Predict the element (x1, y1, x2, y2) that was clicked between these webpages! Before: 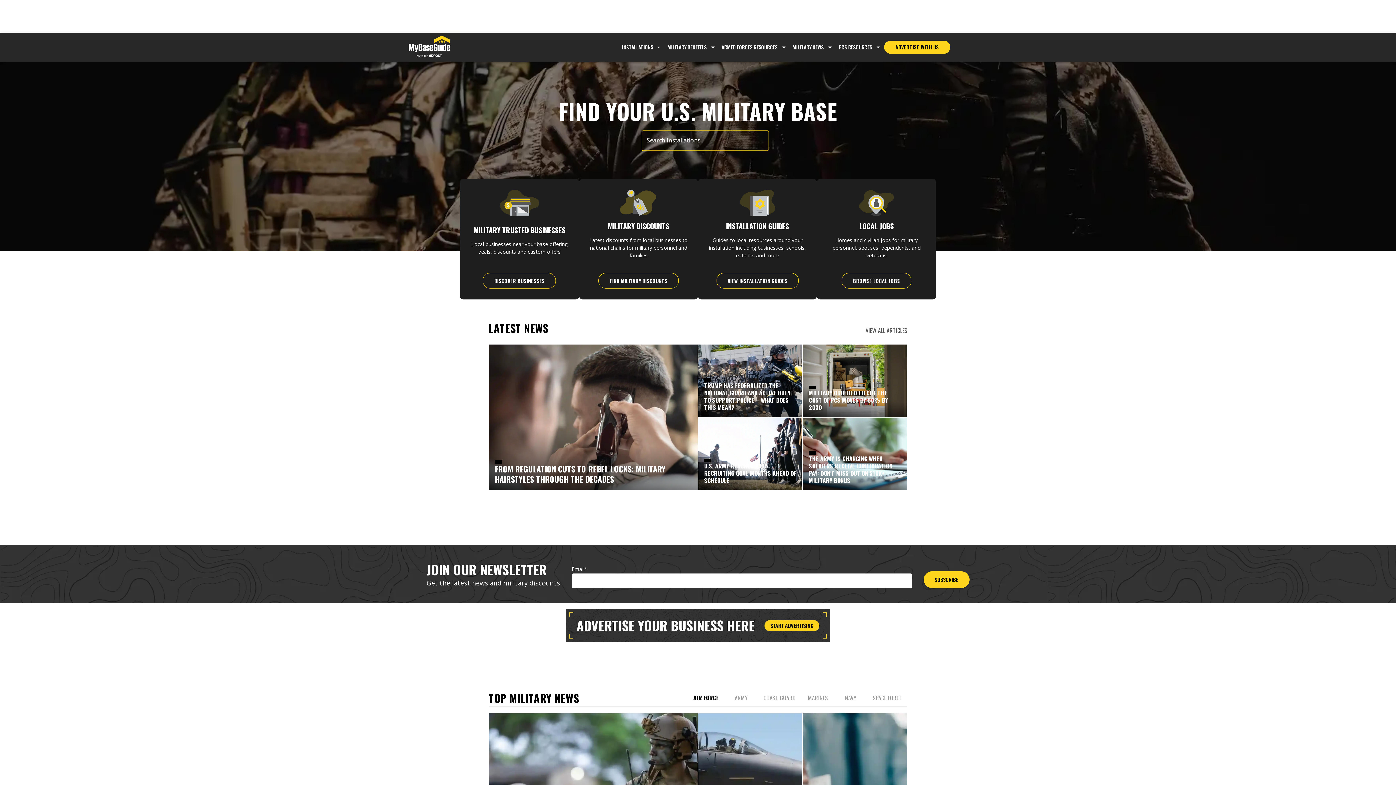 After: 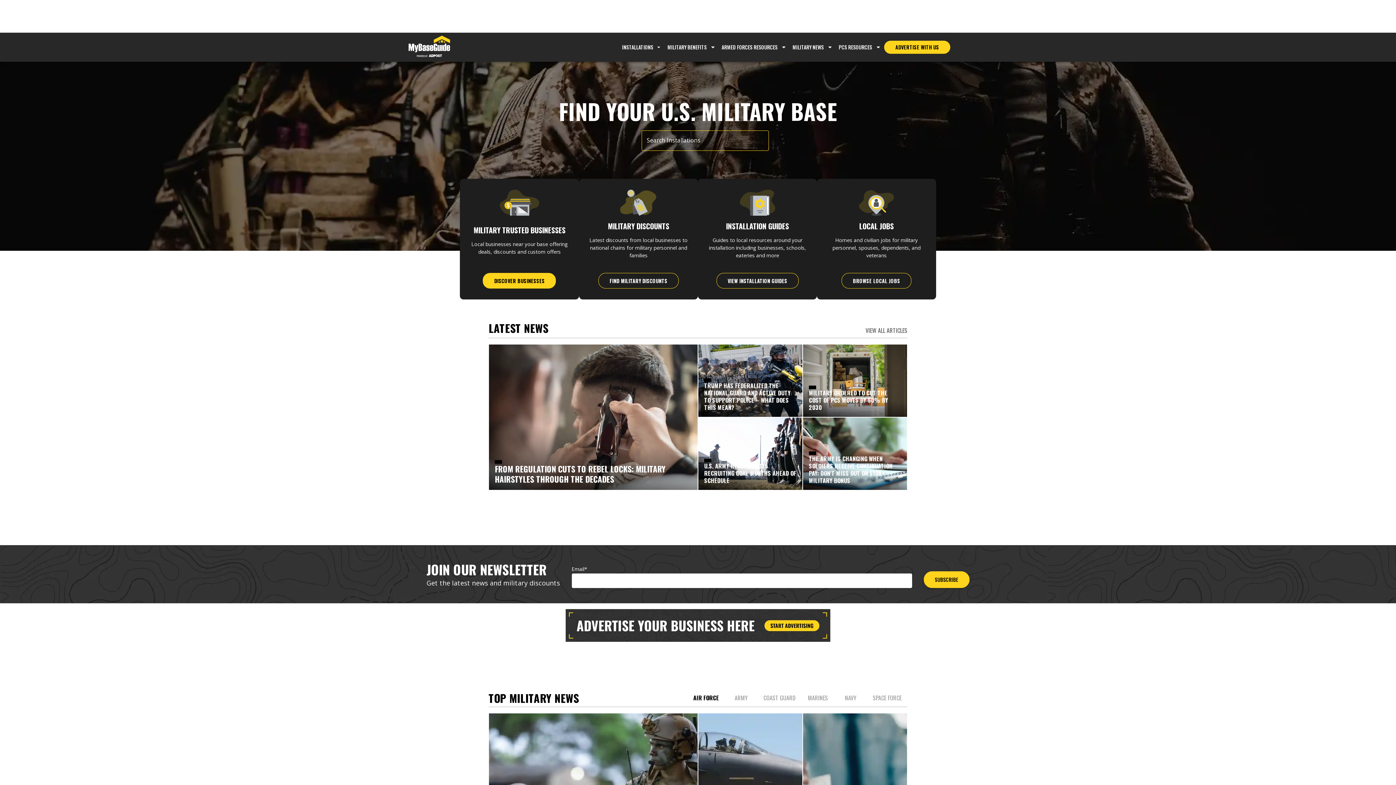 Action: bbox: (494, 277, 544, 284) label: DISCOVER BUSINESSES